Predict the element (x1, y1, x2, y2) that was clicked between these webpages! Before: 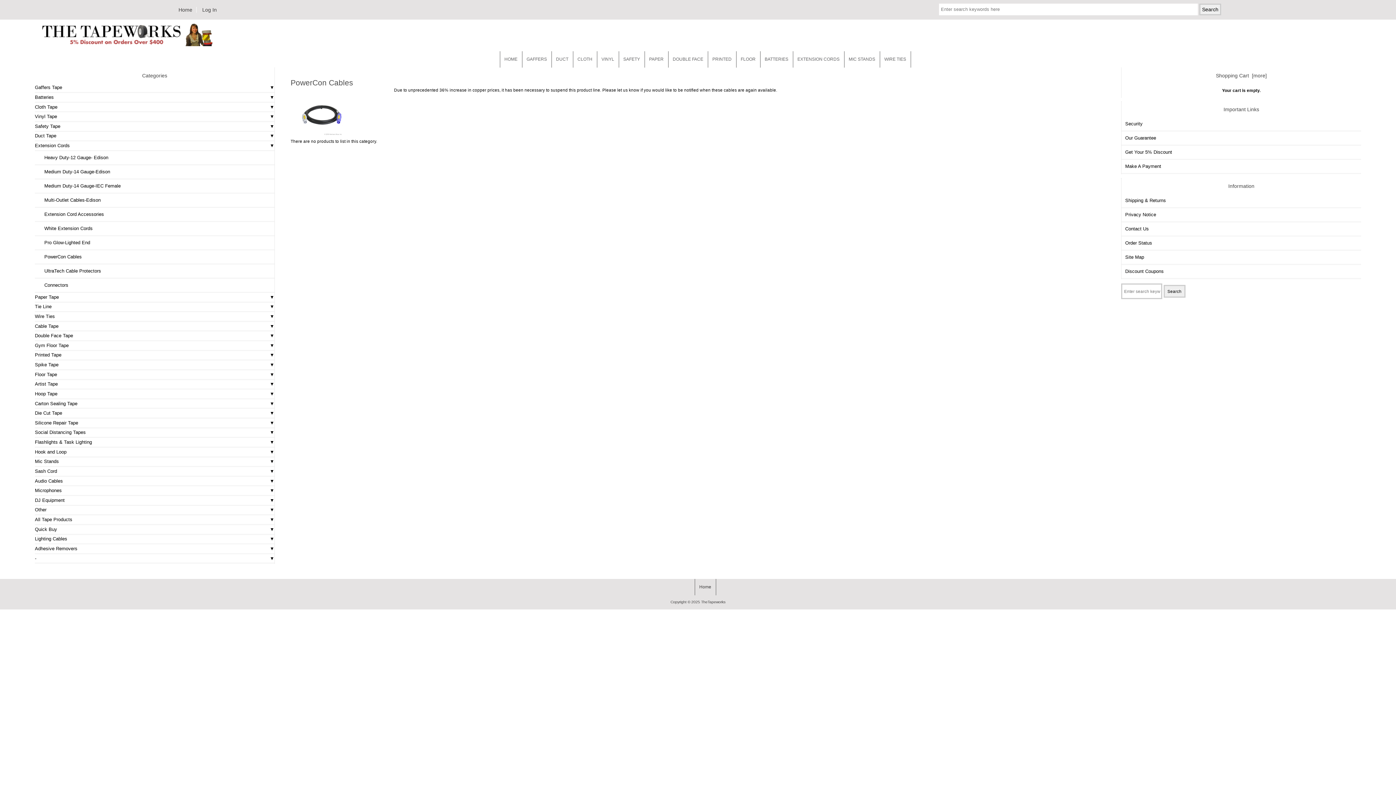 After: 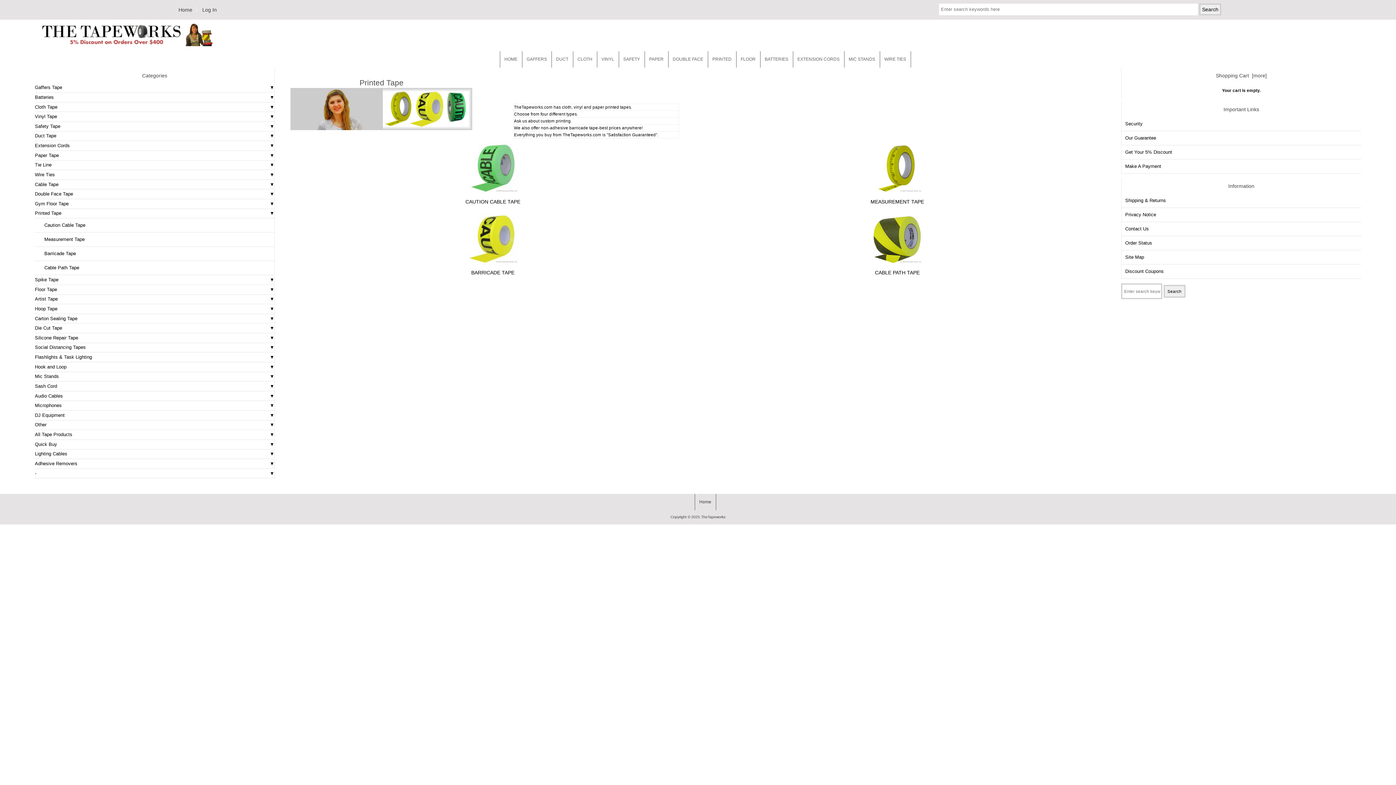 Action: label: Printed Tape bbox: (34, 351, 274, 359)